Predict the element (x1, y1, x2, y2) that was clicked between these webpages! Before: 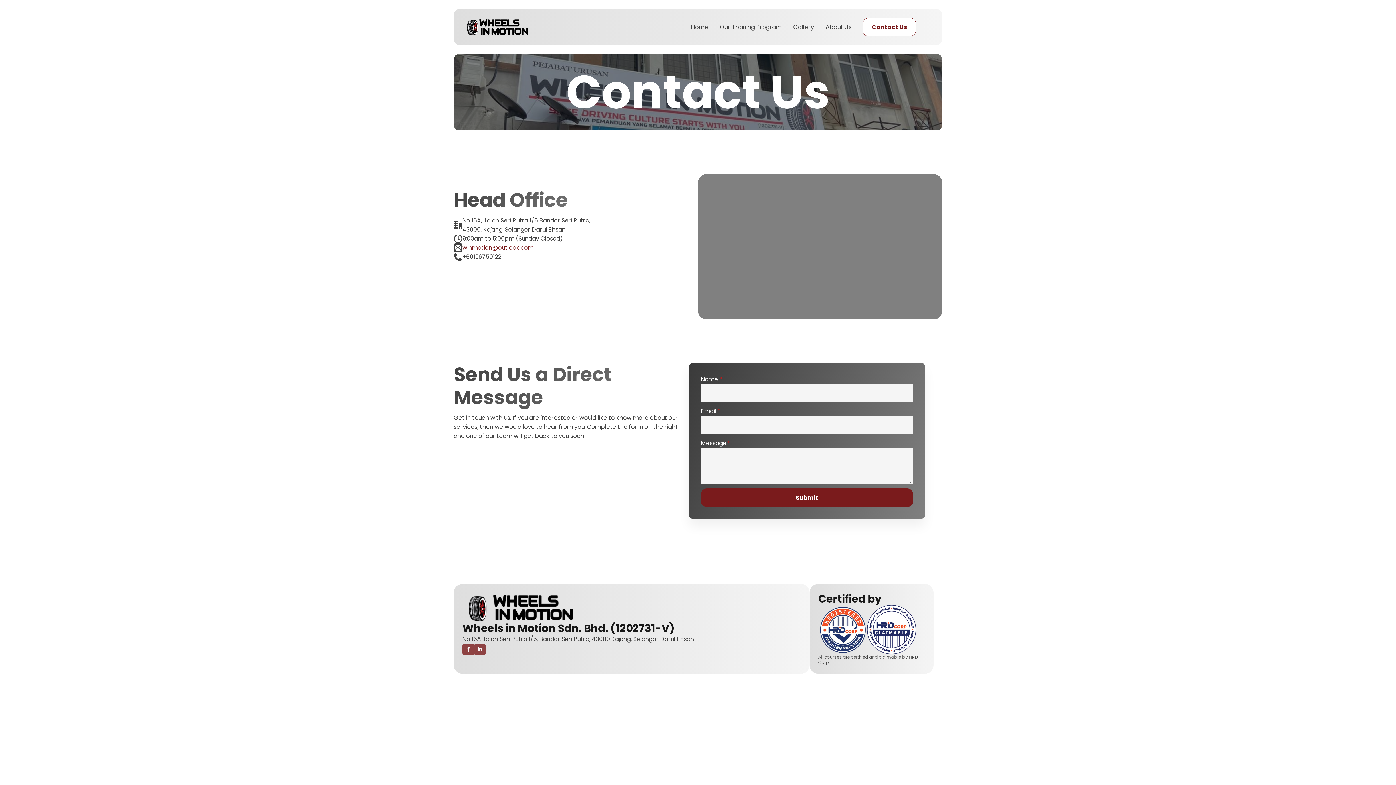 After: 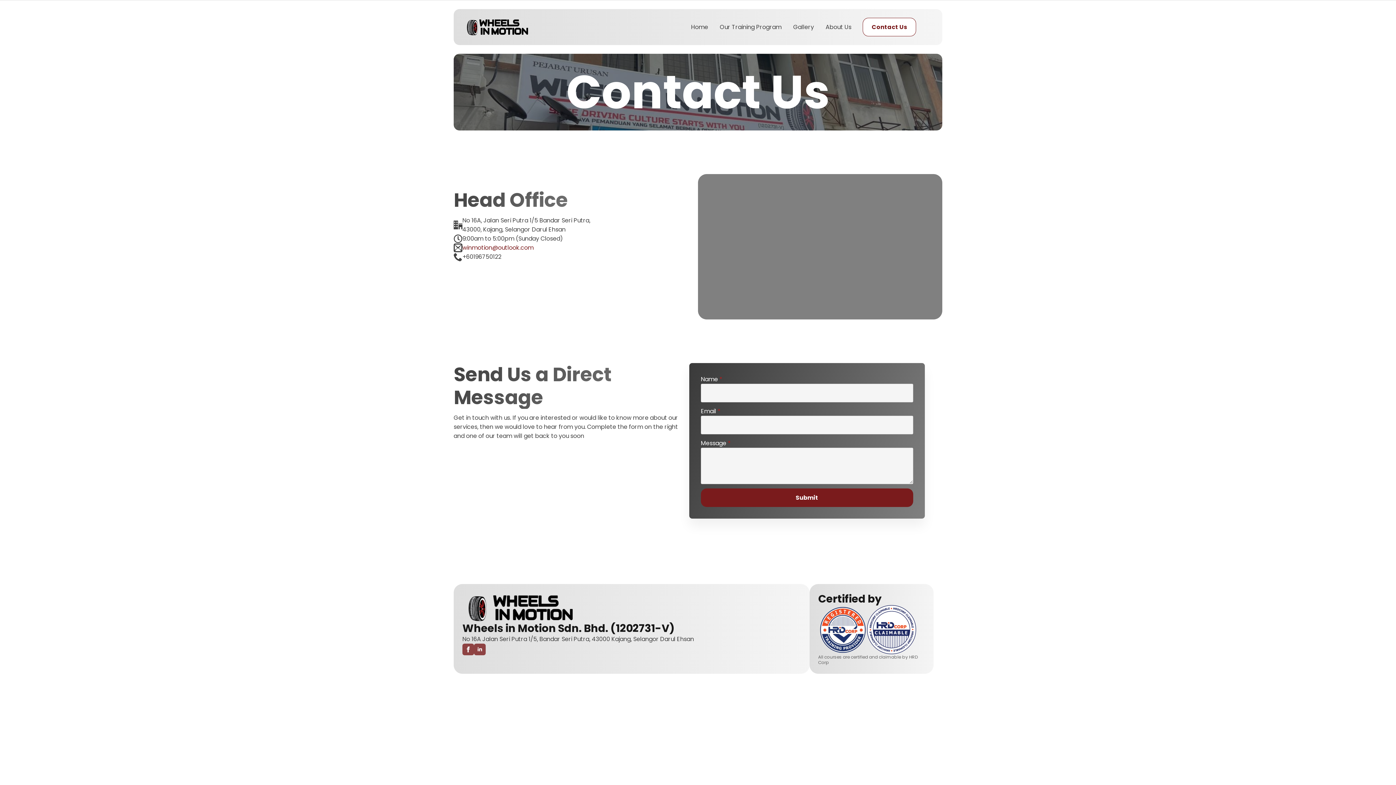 Action: bbox: (862, 17, 916, 36) label: Contact Us